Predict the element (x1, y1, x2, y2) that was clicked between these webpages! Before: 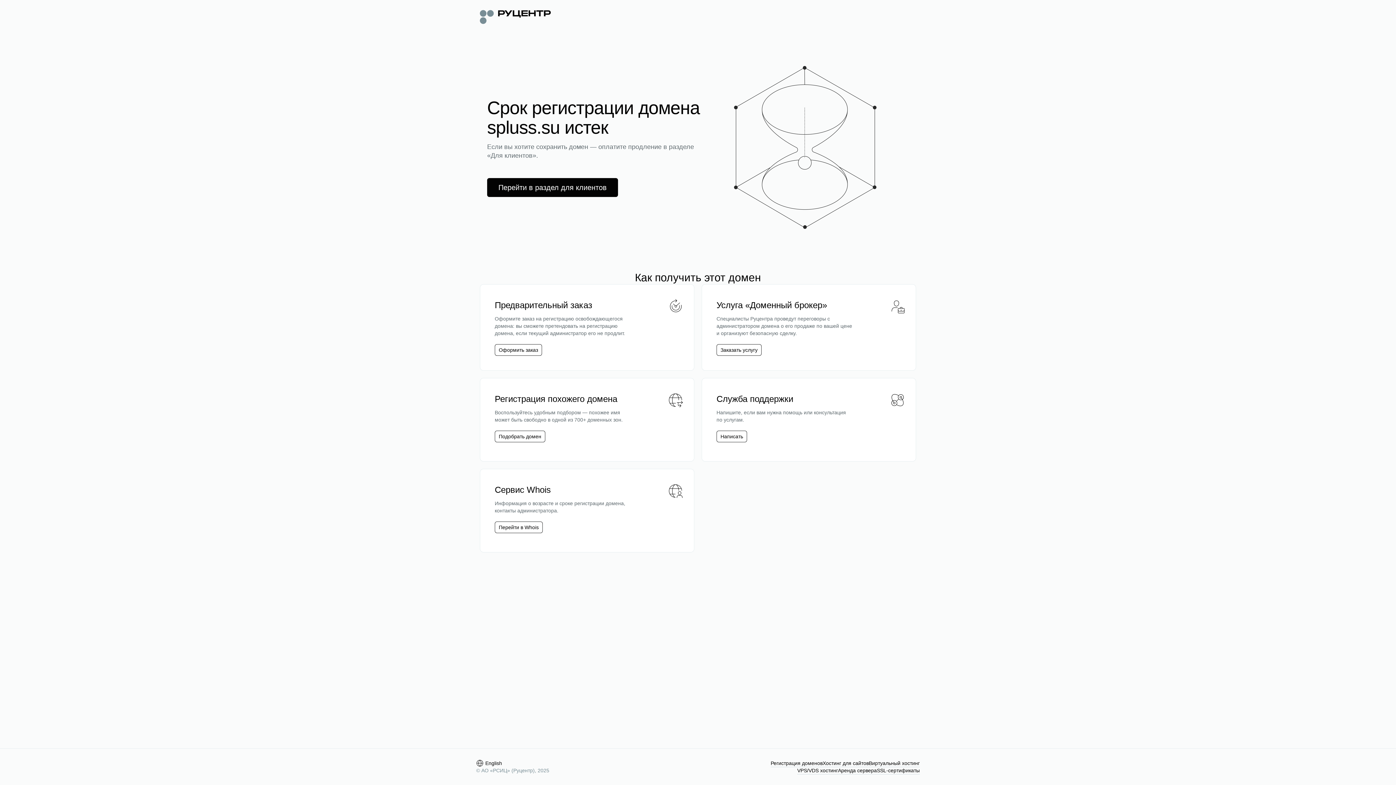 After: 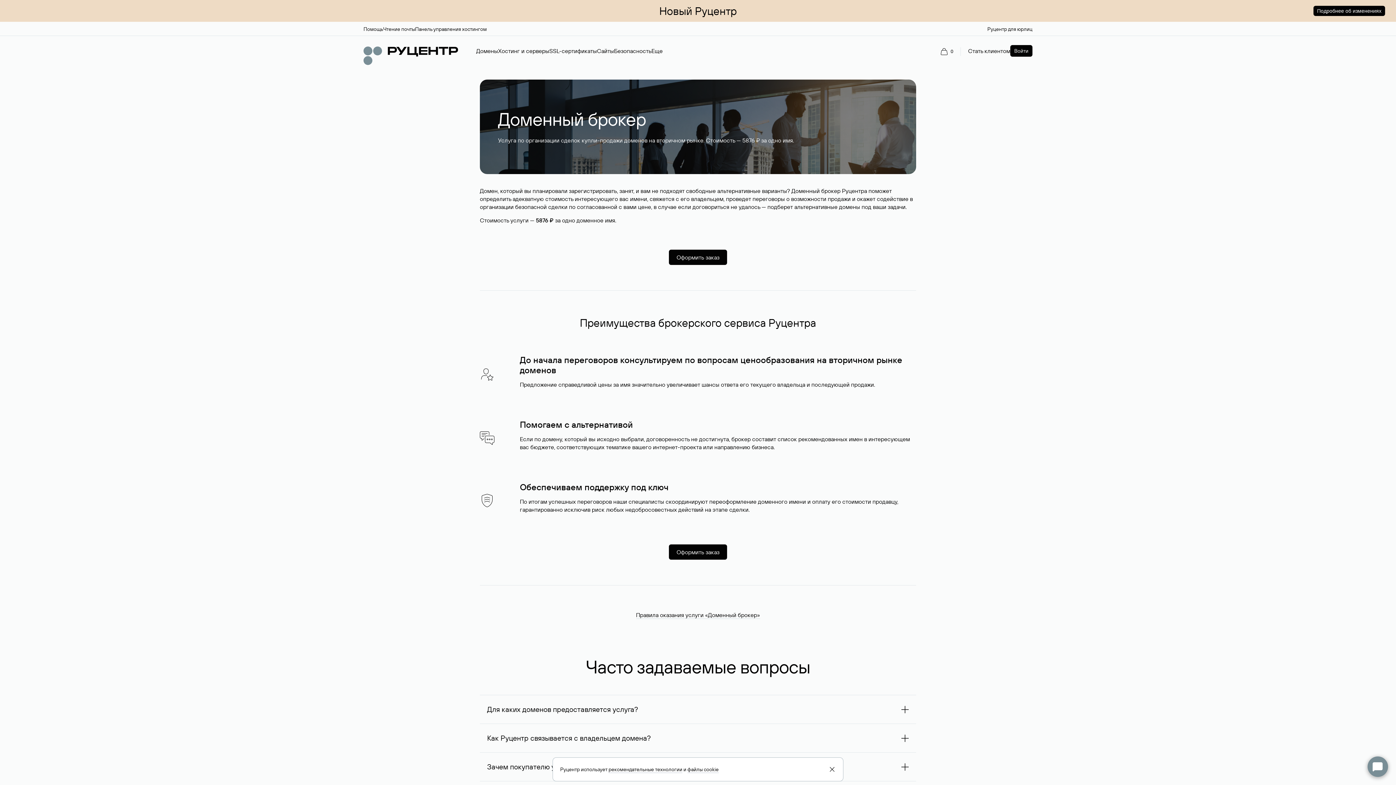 Action: bbox: (720, 346, 757, 353) label: Заказать услугу